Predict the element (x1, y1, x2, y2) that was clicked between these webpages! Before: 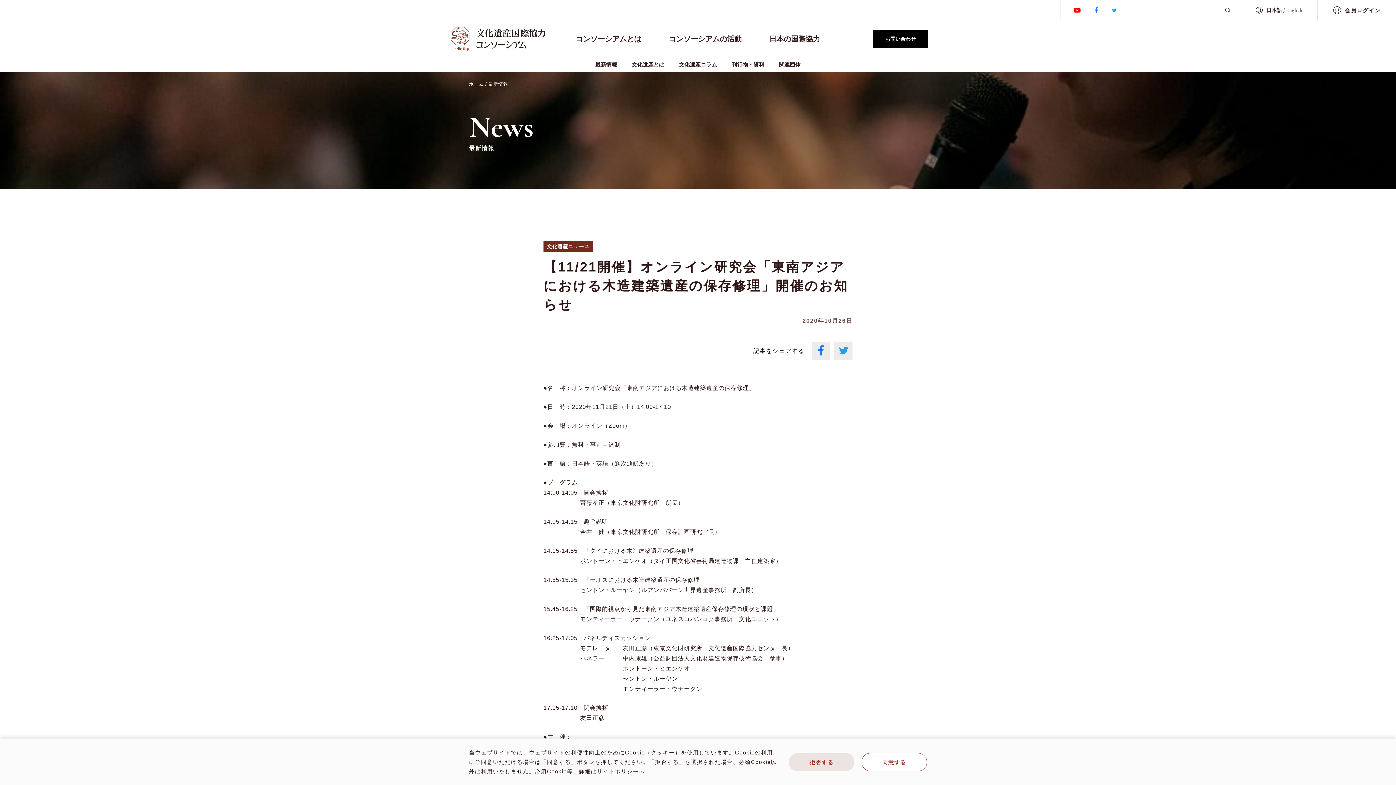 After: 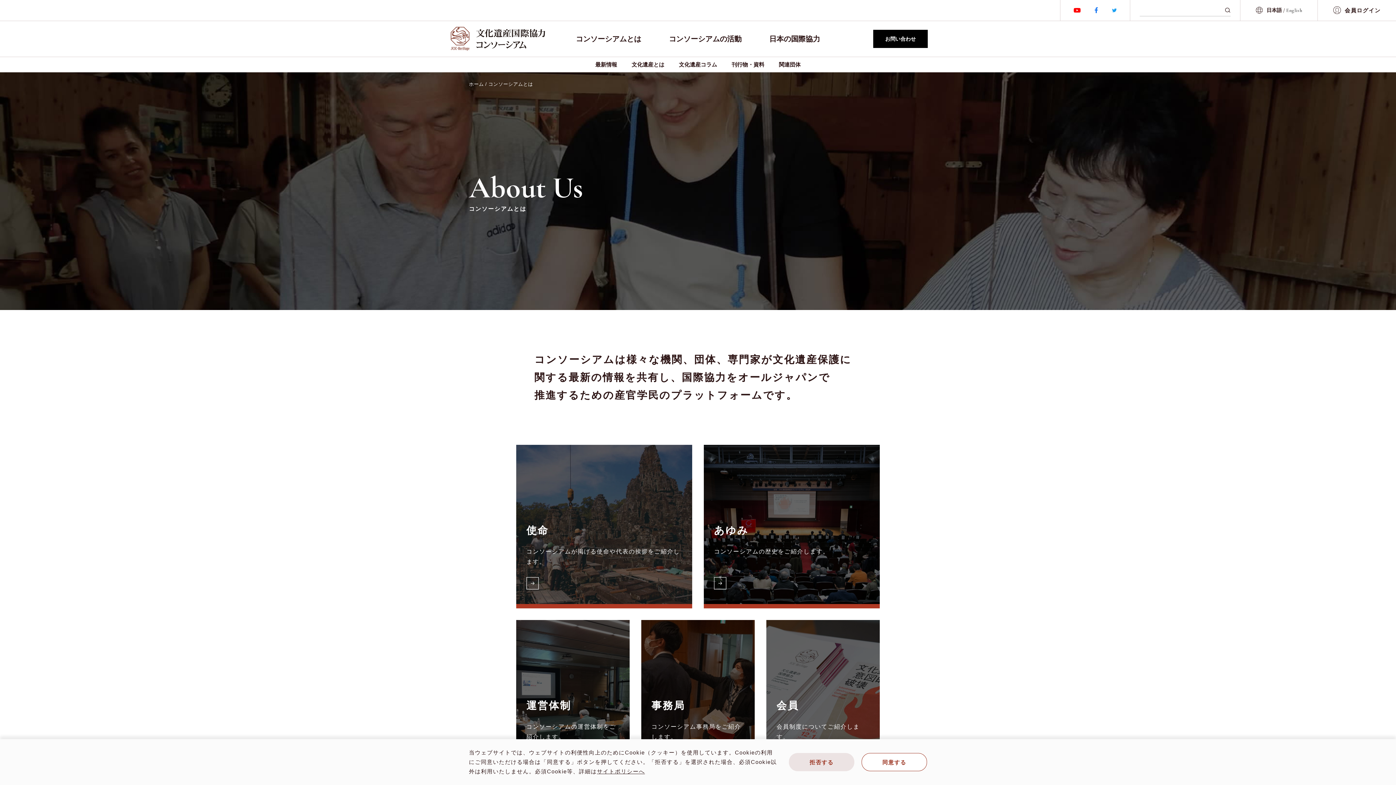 Action: bbox: (562, 21, 655, 56) label: コンソーシアムとは